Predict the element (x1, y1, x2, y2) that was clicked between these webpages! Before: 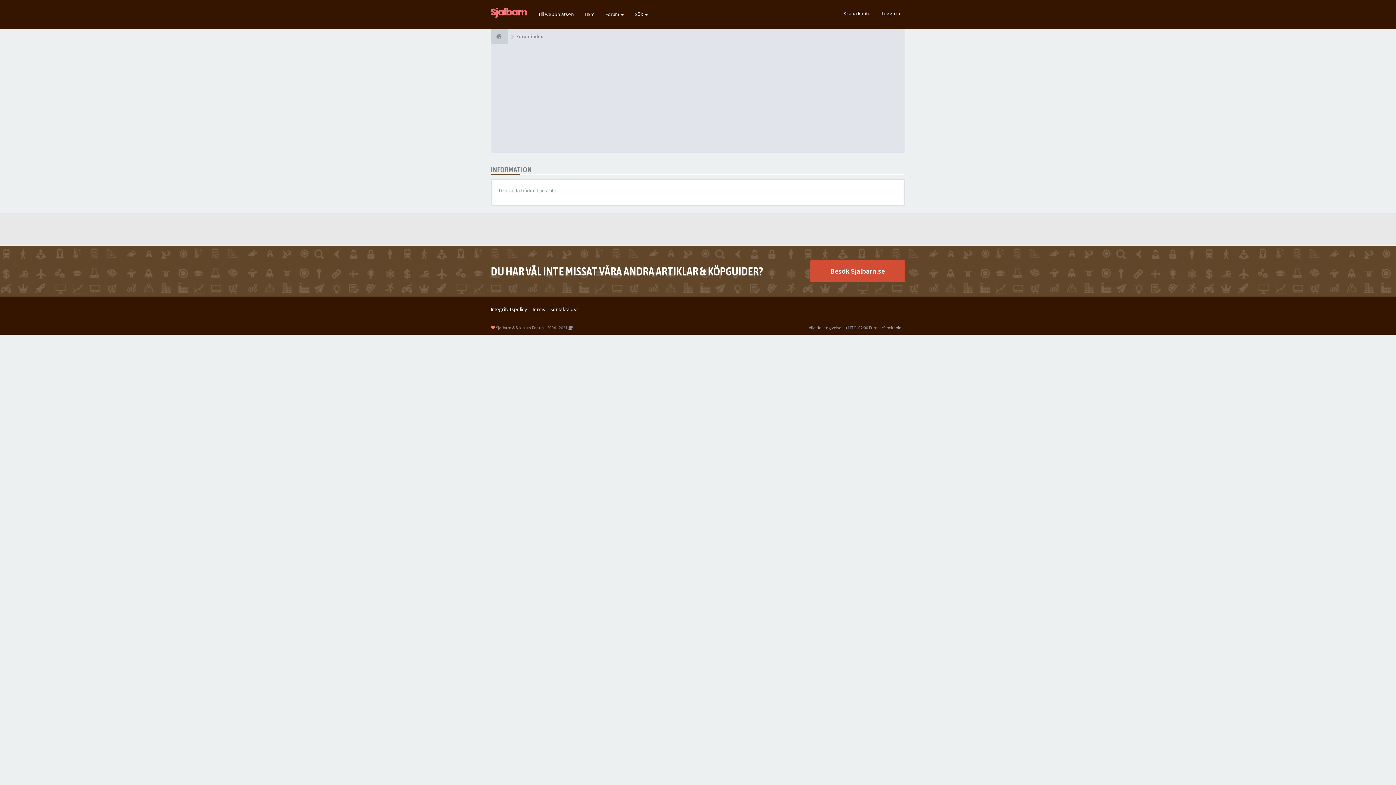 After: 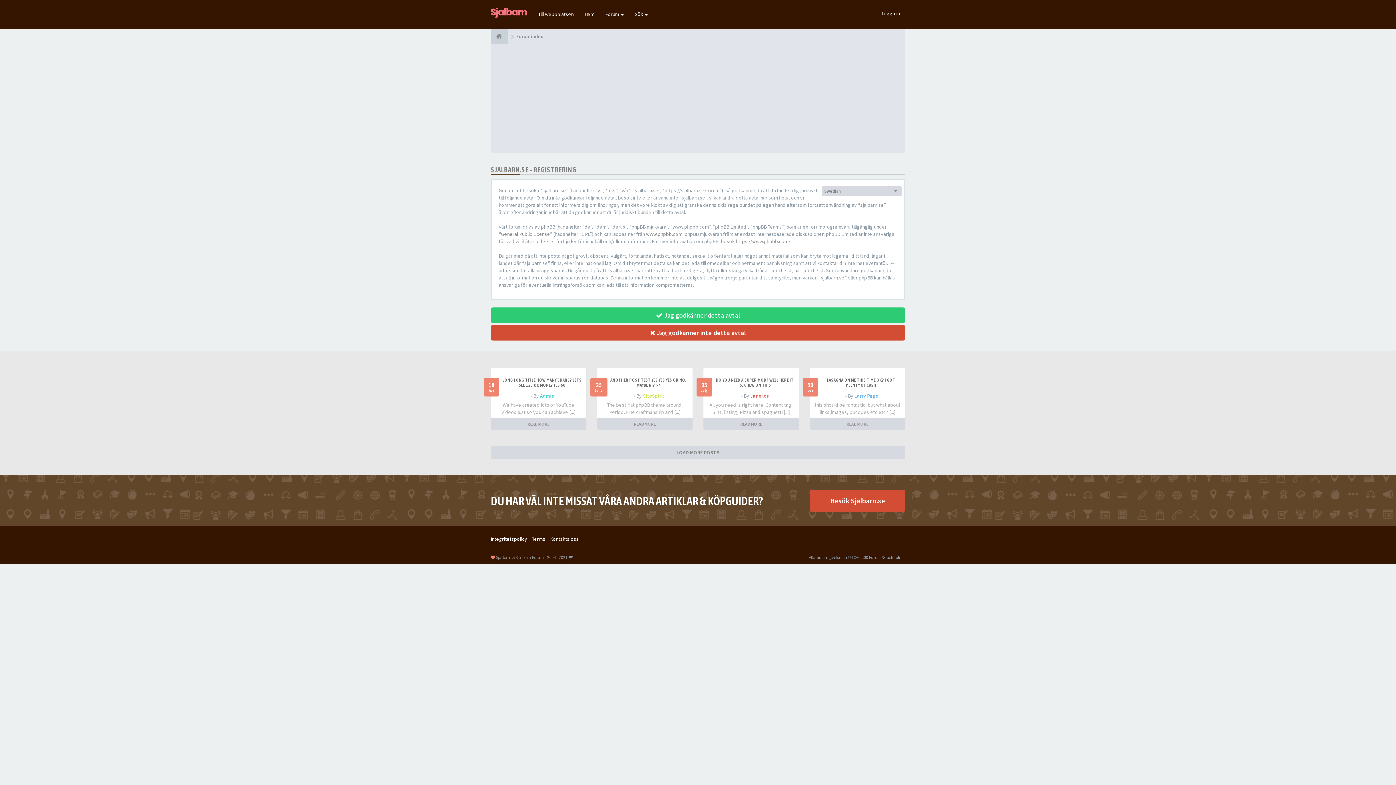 Action: bbox: (838, 4, 876, 22) label: Skapa konto